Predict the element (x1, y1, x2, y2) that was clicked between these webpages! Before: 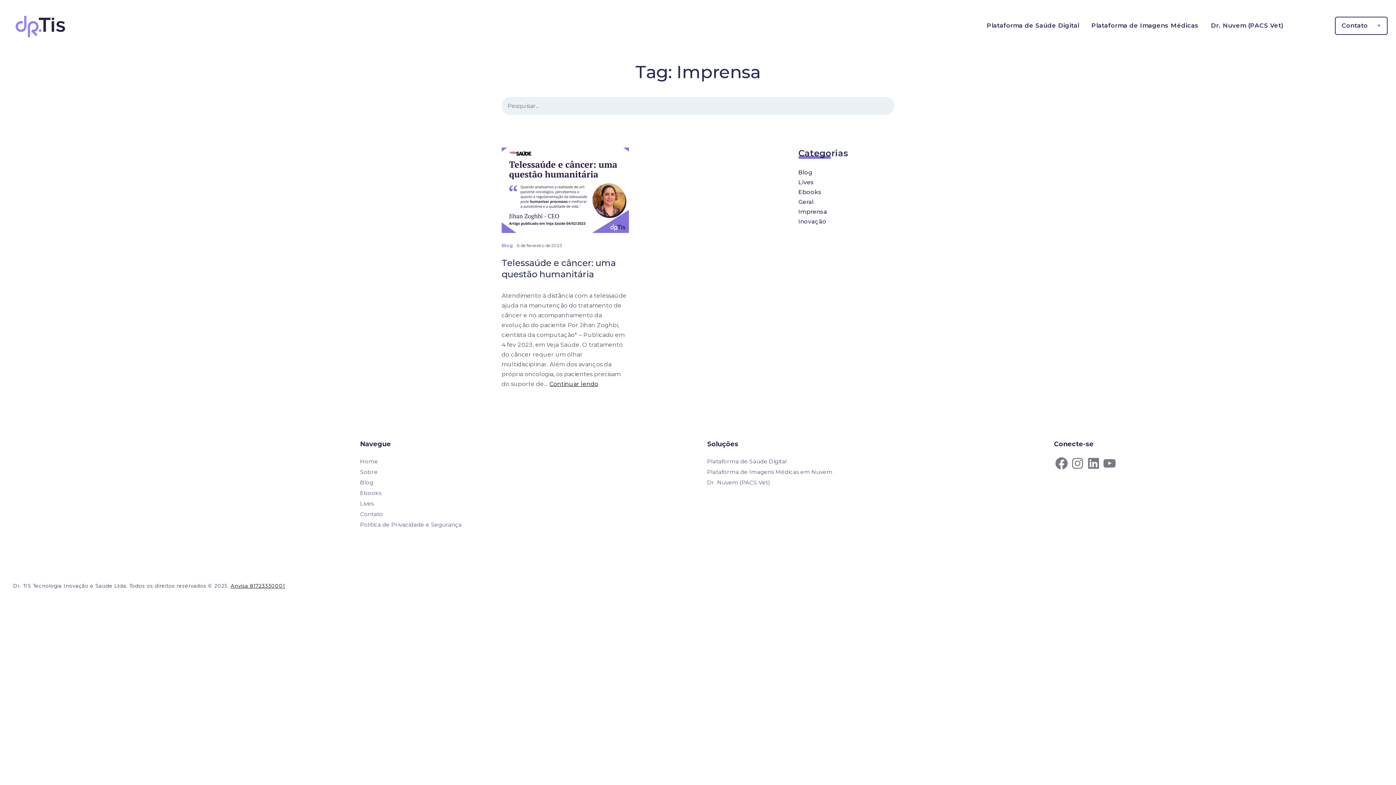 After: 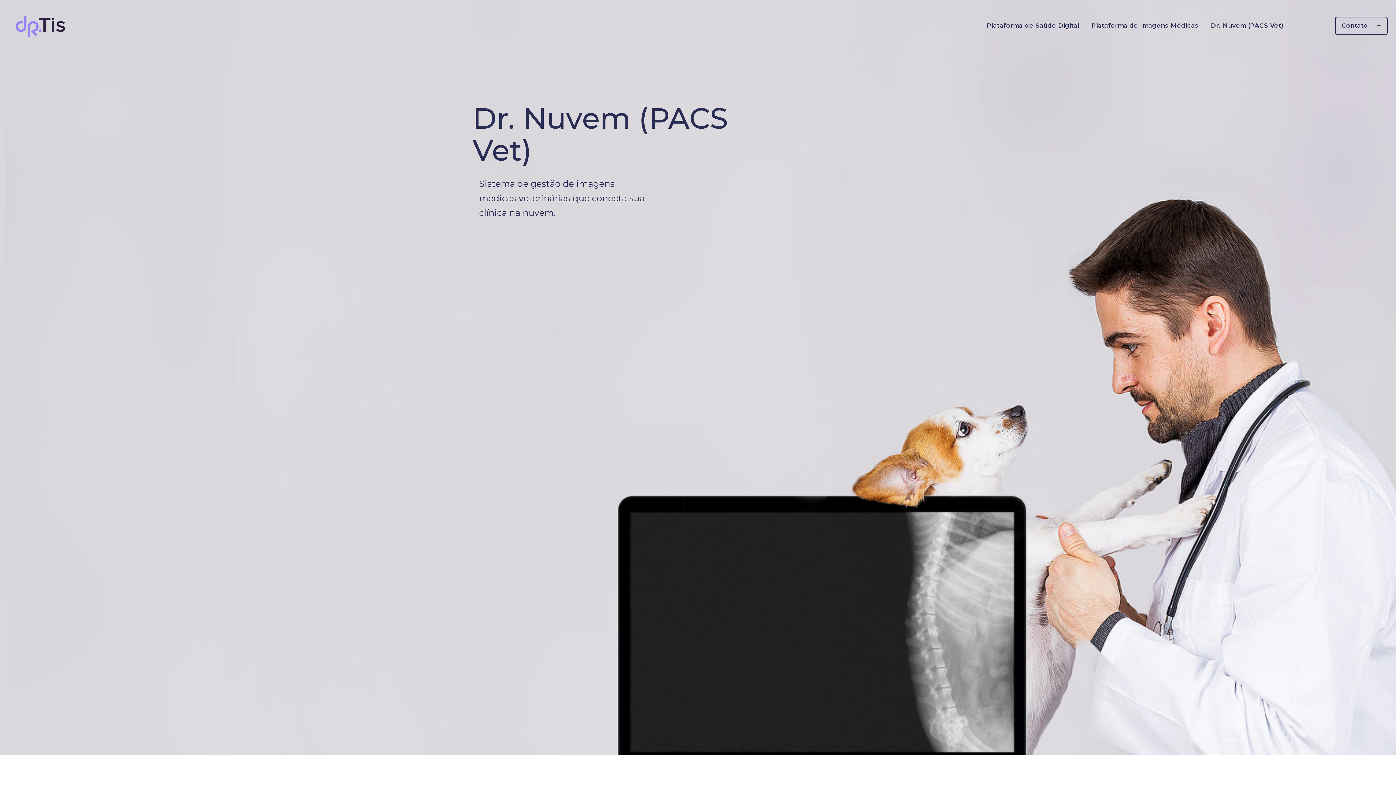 Action: bbox: (1205, 16, 1289, 34) label: Dr. Nuvem (PACS Vet)